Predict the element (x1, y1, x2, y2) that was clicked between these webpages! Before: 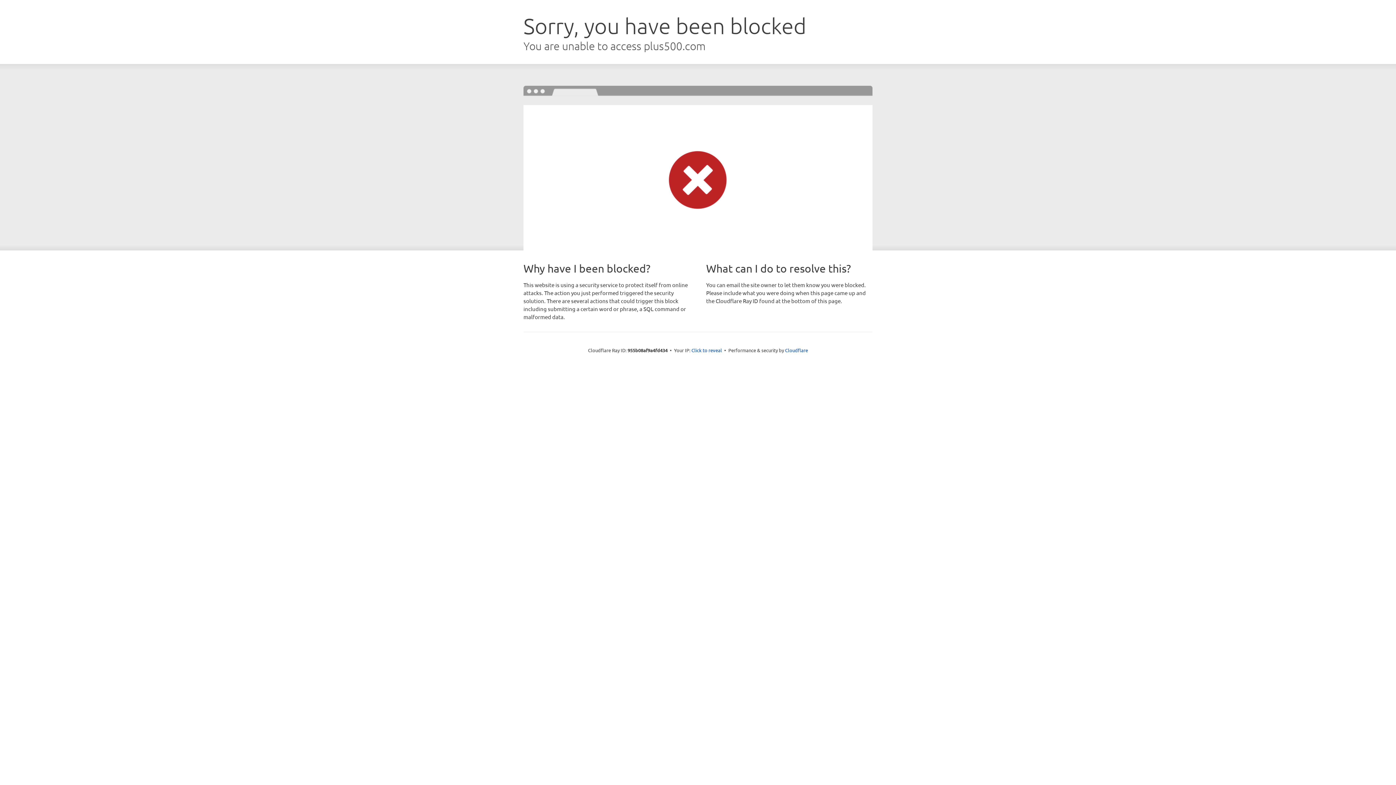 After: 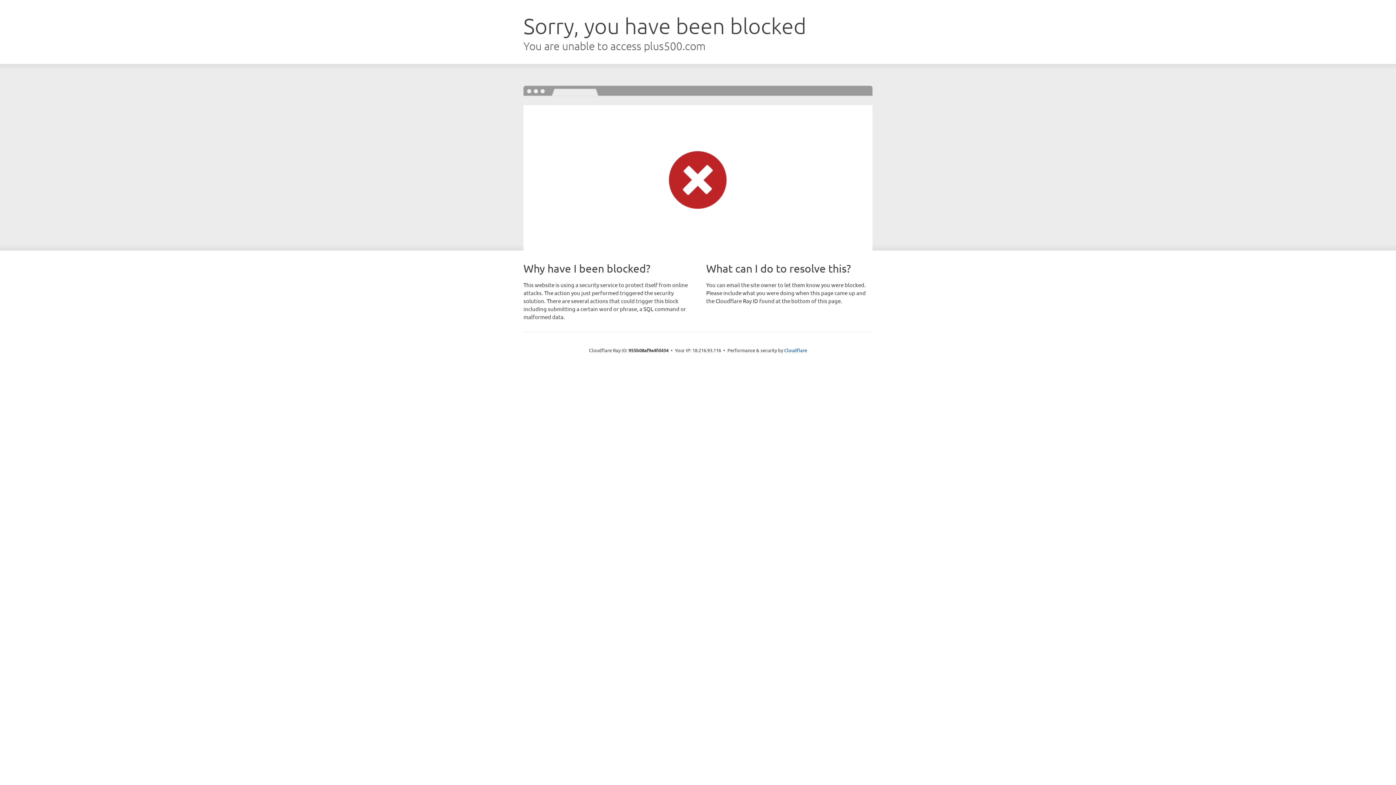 Action: label: Click to reveal bbox: (691, 346, 722, 353)